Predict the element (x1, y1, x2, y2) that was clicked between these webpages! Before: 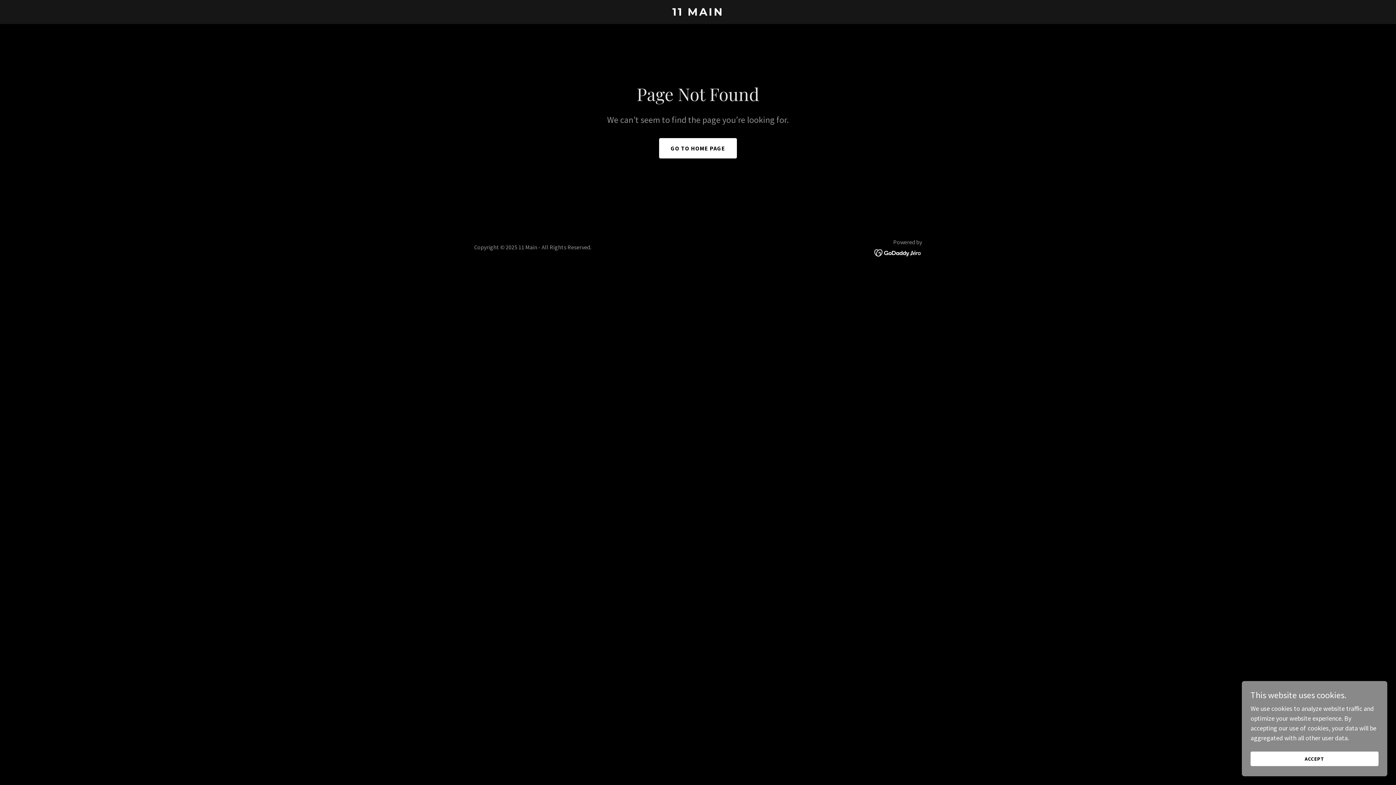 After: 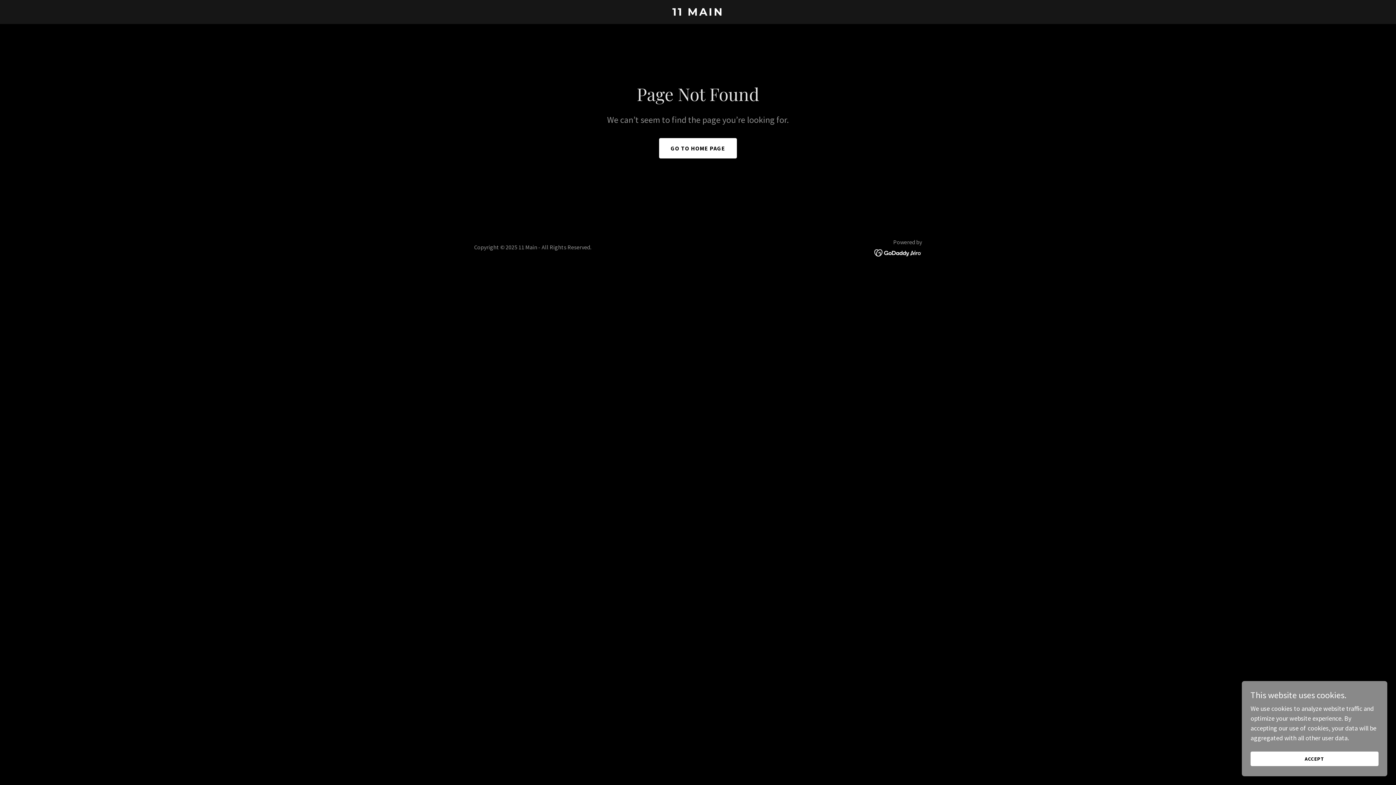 Action: bbox: (874, 248, 922, 256)